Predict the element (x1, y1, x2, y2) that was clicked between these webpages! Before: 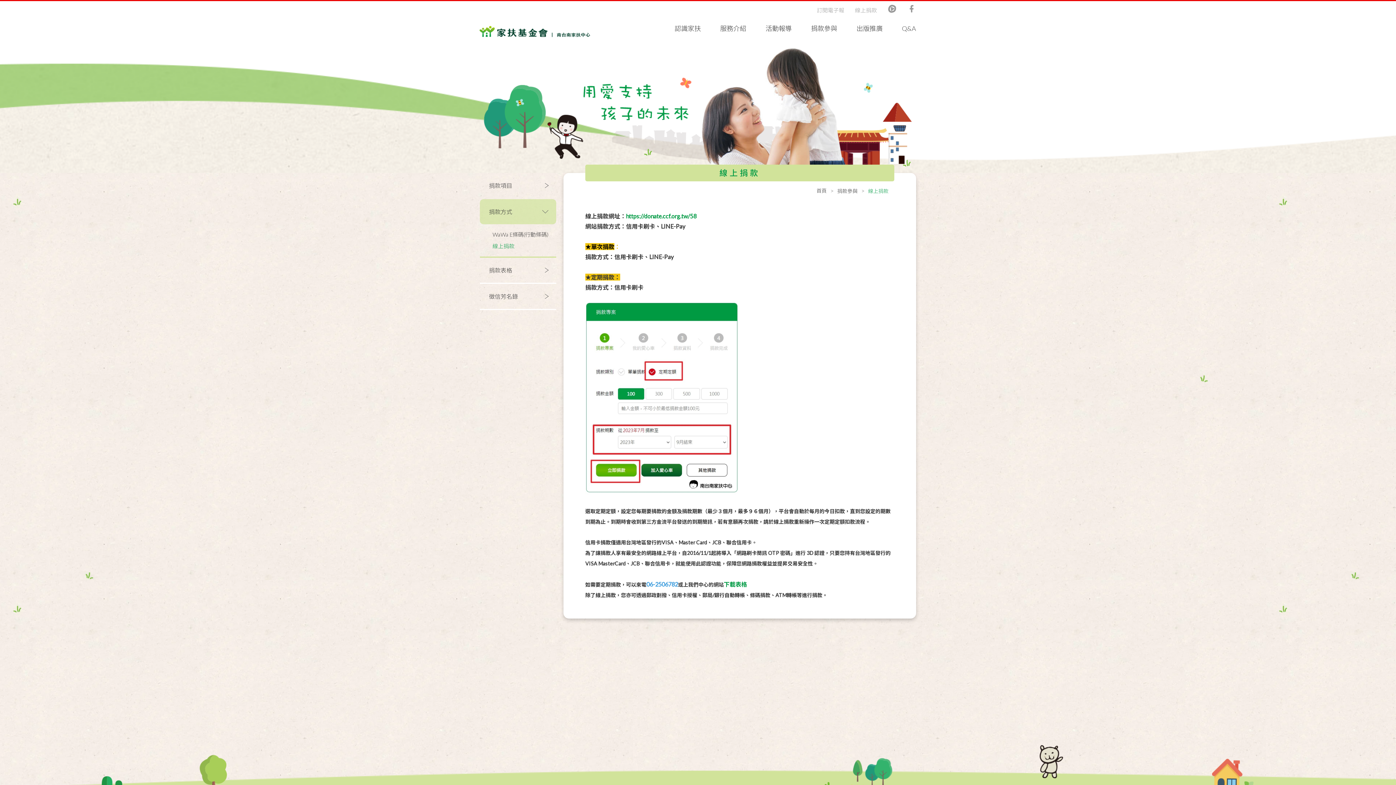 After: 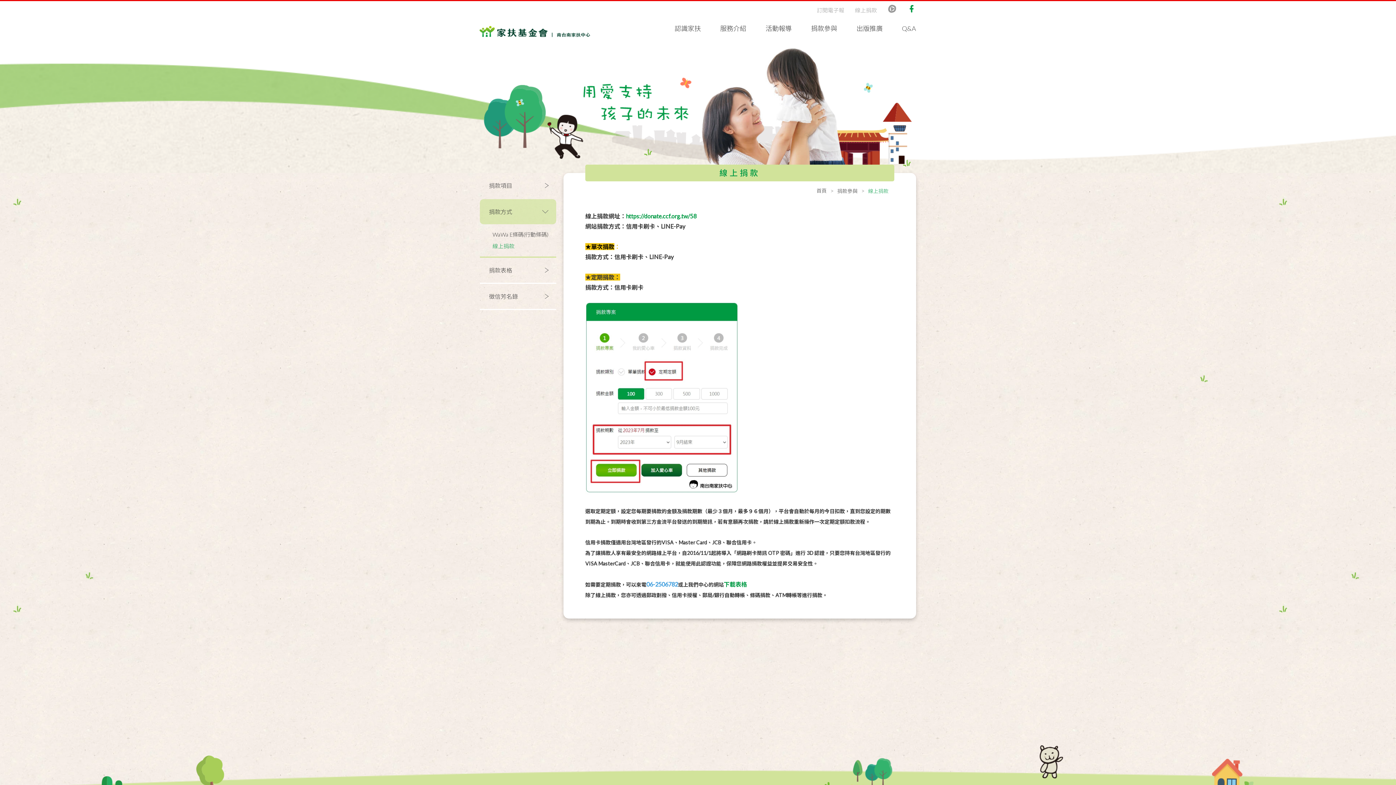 Action: bbox: (907, 7, 916, 14)